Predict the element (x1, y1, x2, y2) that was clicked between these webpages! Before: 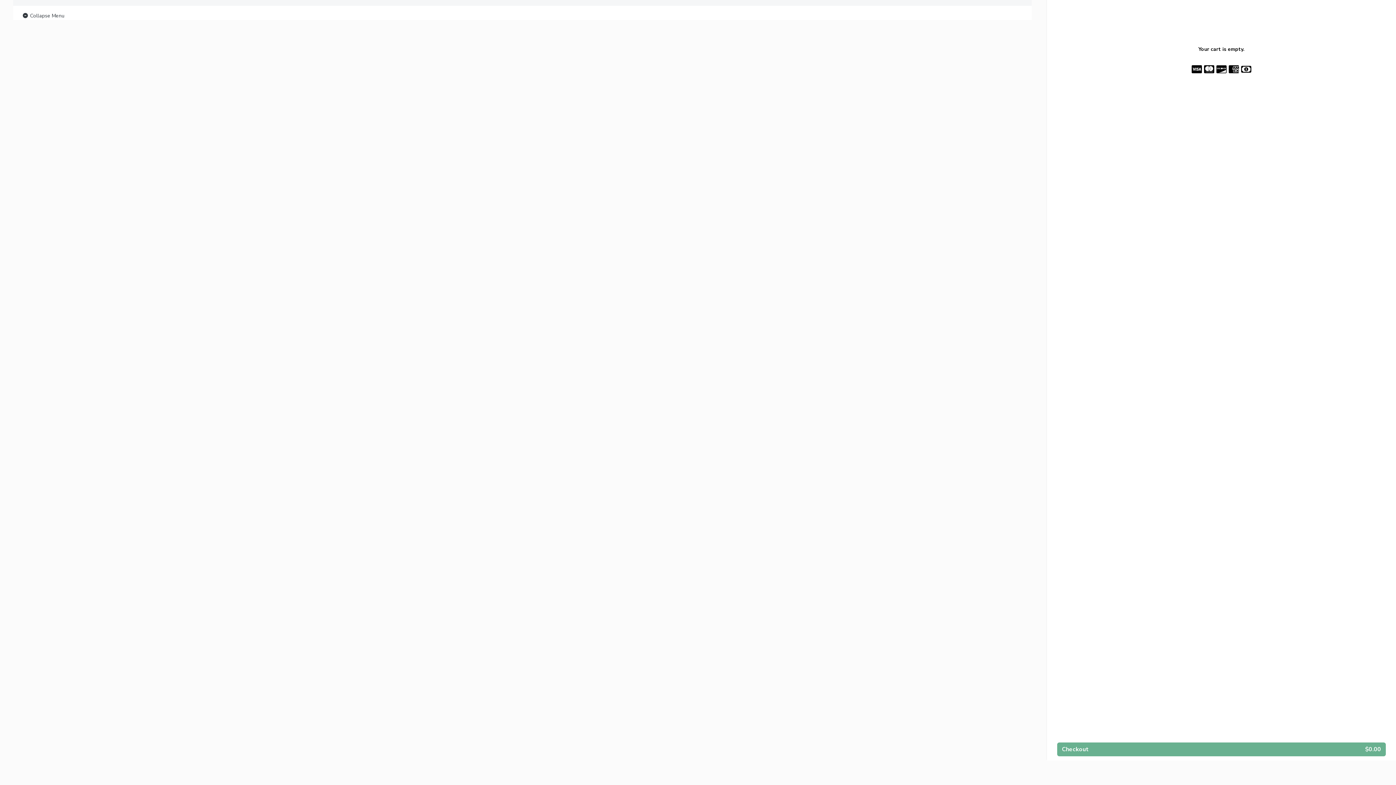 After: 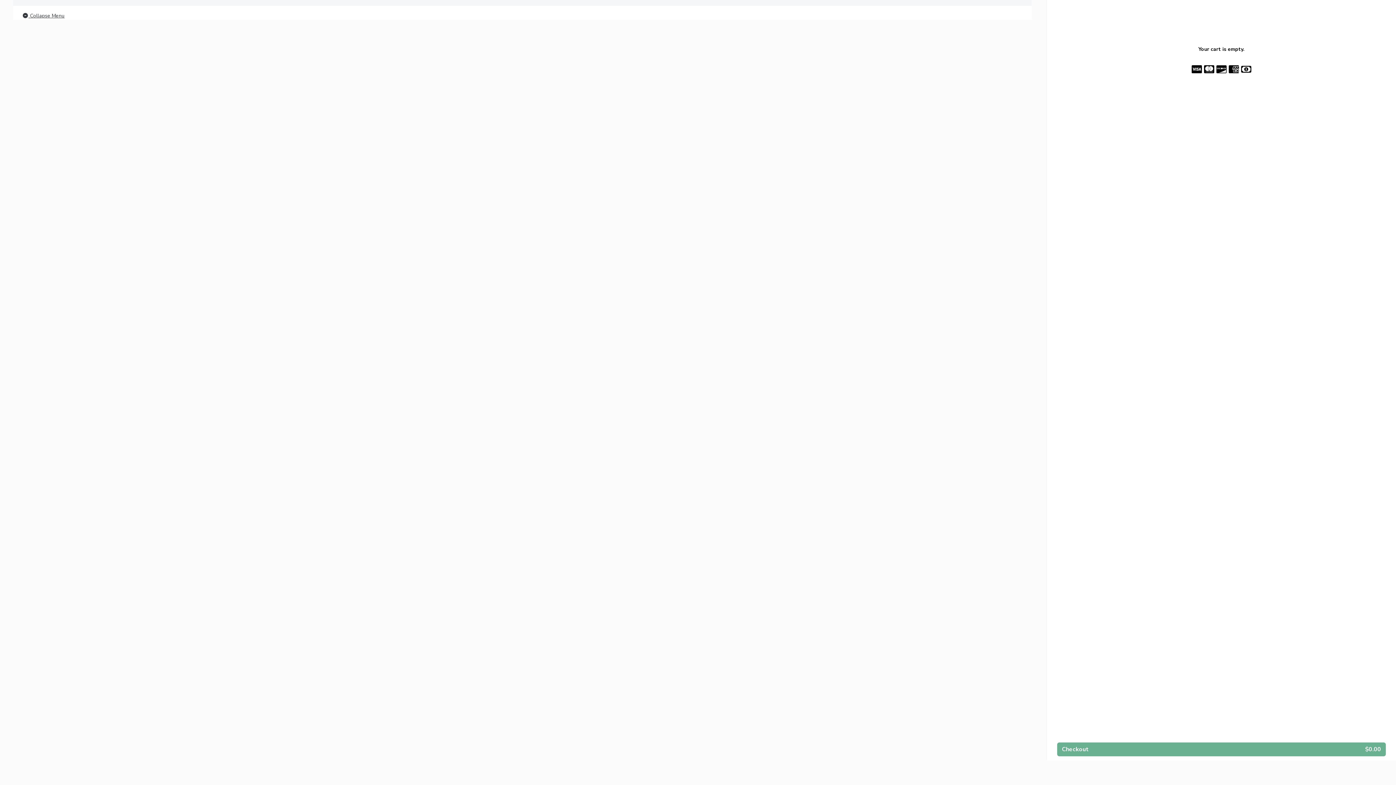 Action: label:  Collapse Menu bbox: (21, 11, 64, 20)